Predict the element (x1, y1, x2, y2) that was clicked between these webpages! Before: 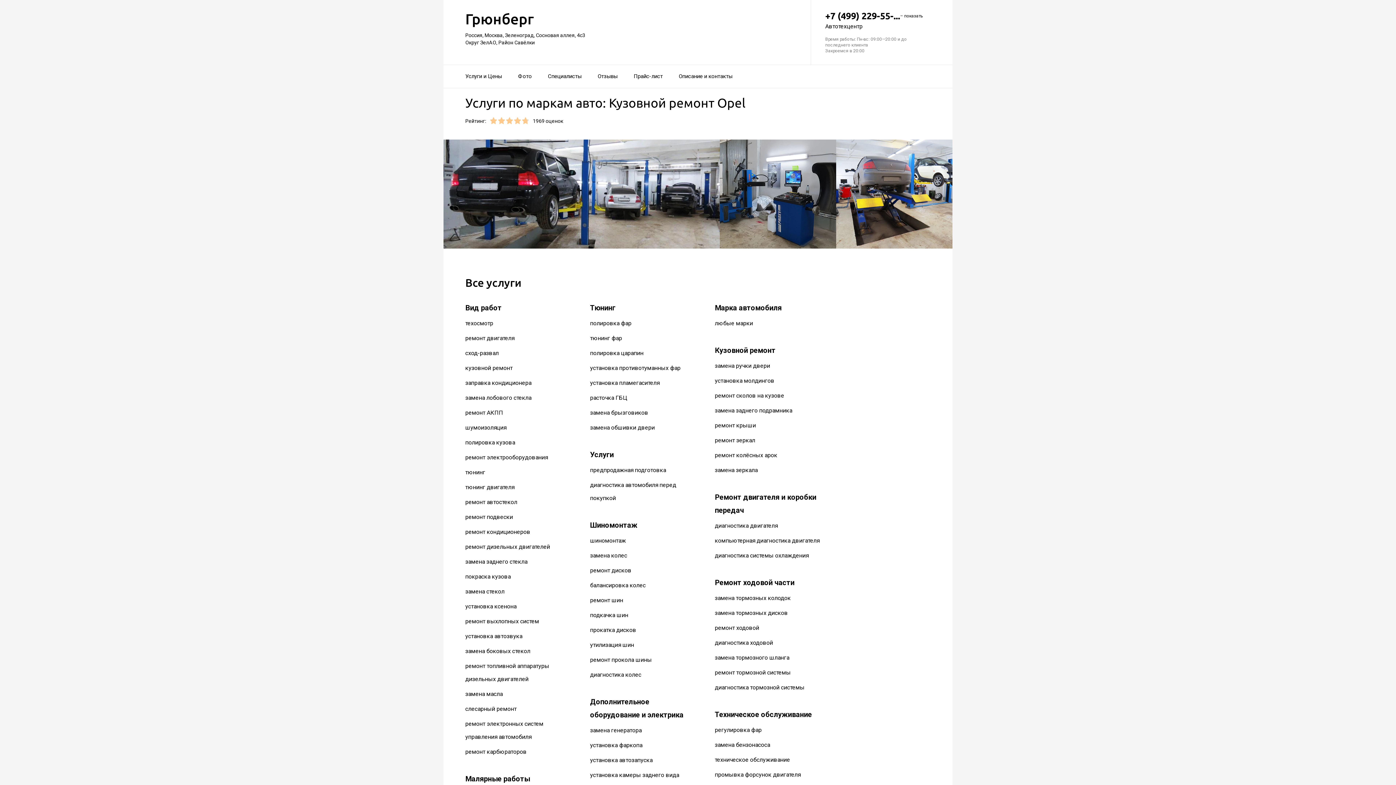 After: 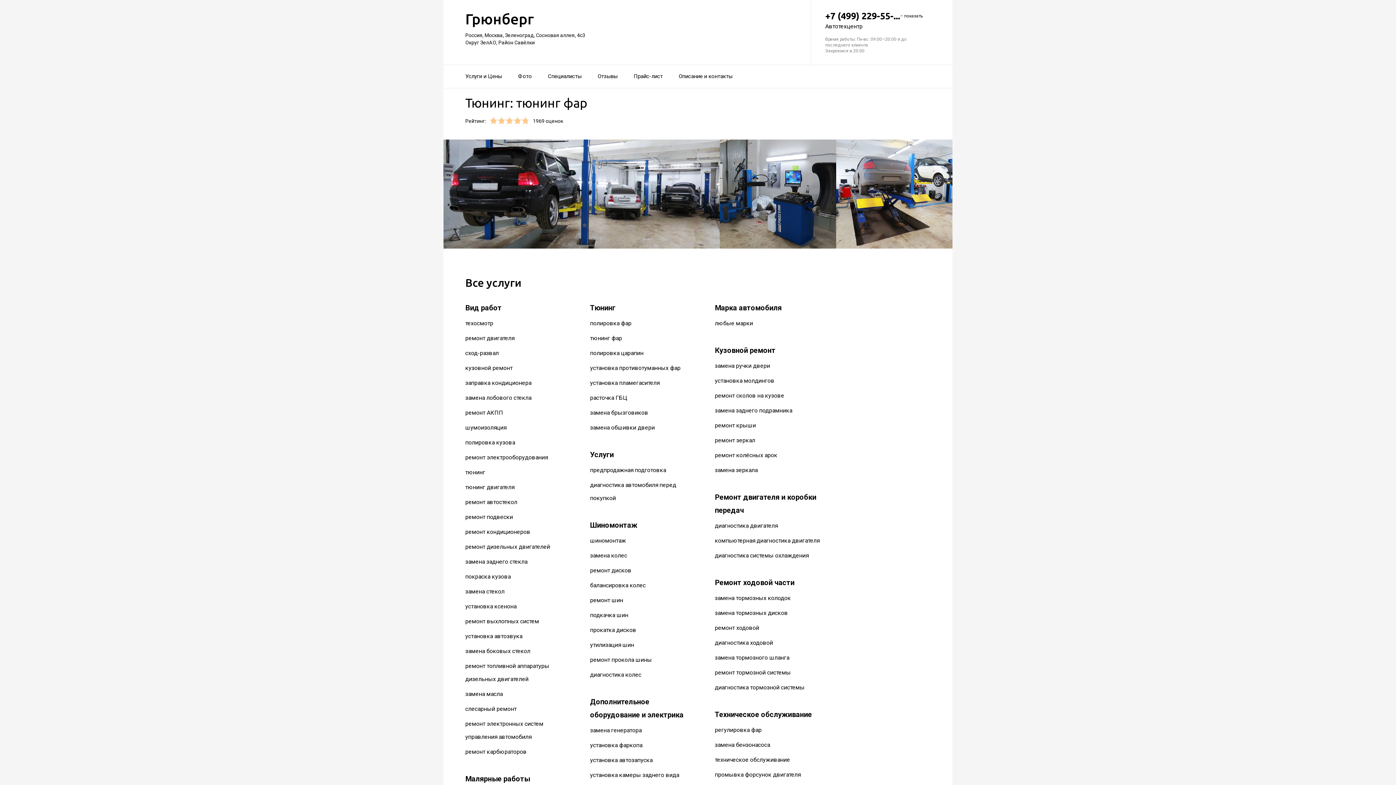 Action: label: тюнинг фар bbox: (590, 335, 622, 341)